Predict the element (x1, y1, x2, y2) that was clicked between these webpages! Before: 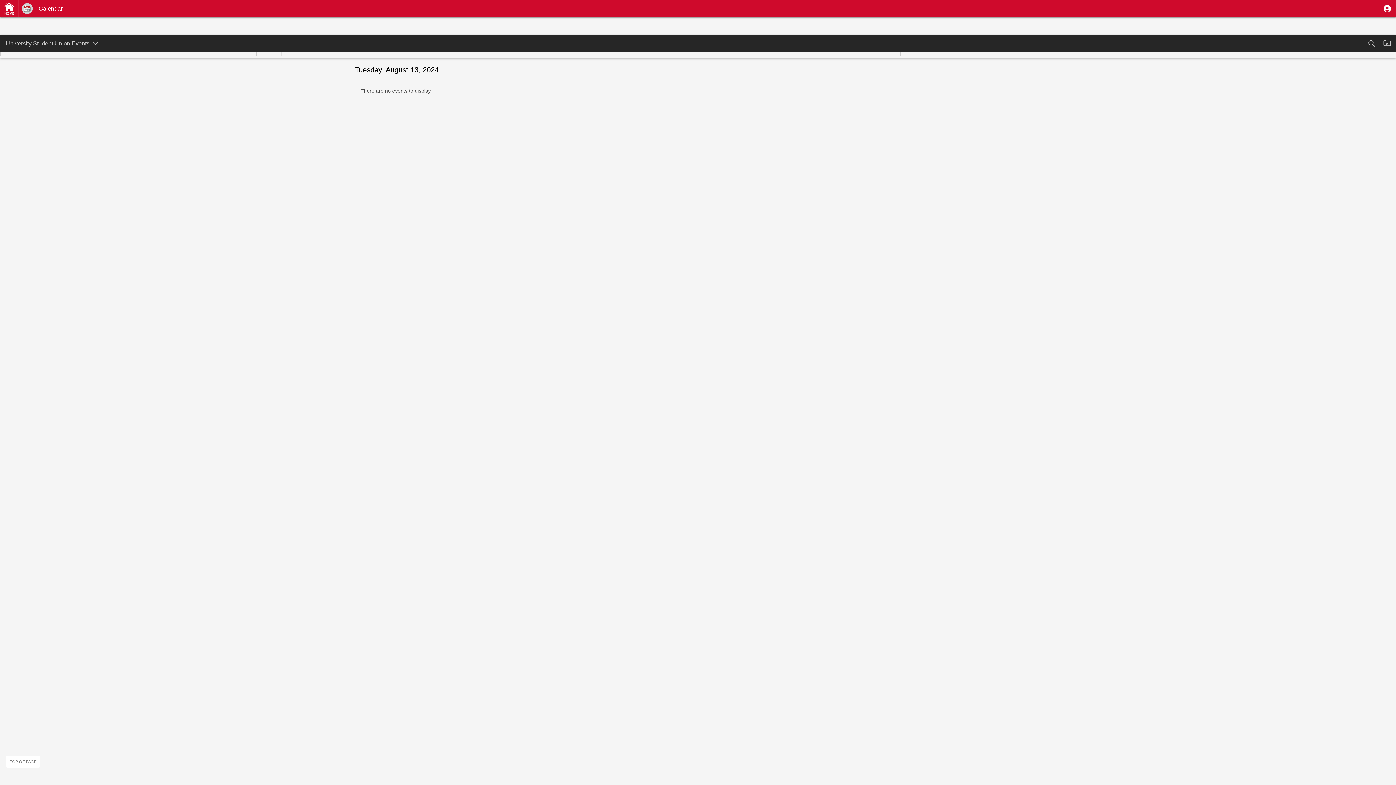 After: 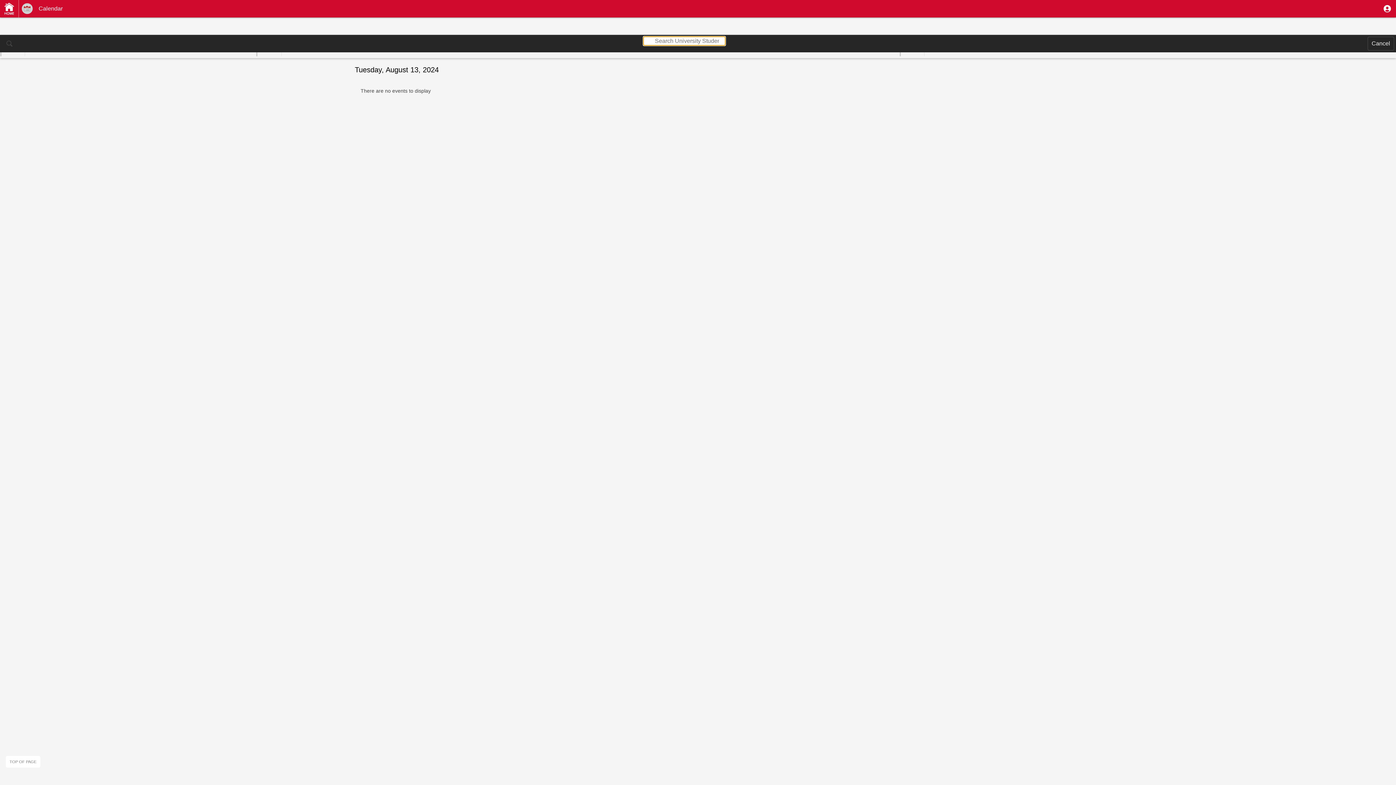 Action: bbox: (1365, 36, 1378, 50) label: Search